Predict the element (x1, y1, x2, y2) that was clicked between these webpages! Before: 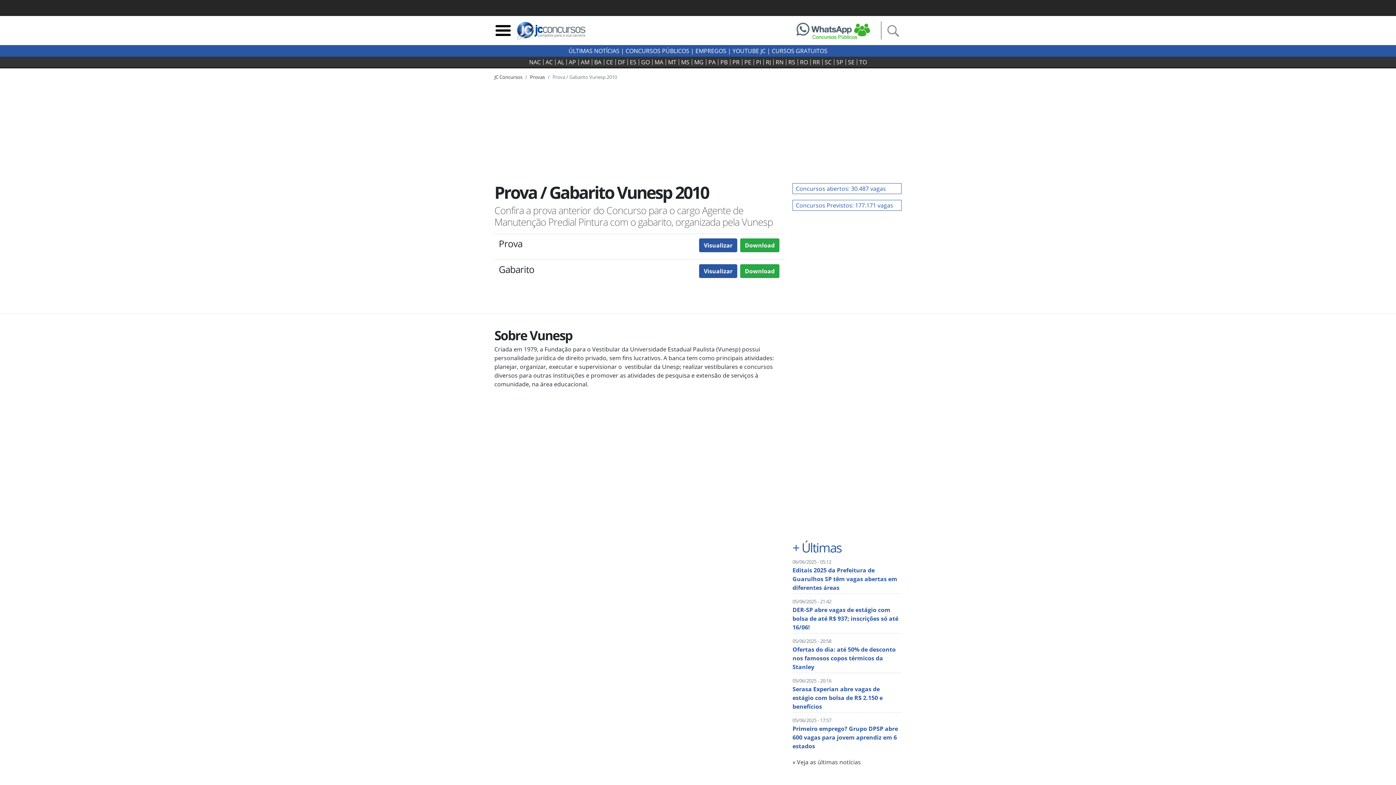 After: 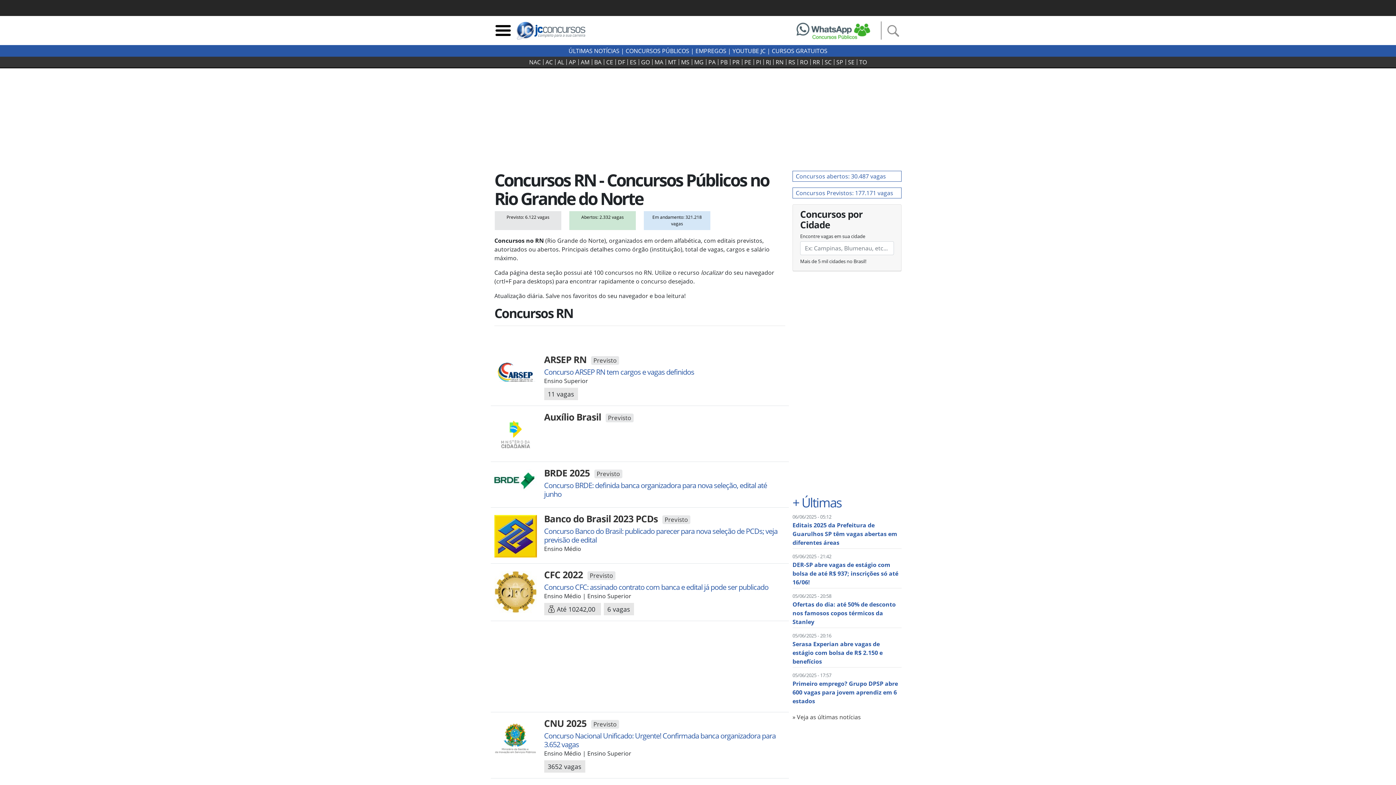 Action: label: RN bbox: (773, 59, 786, 65)